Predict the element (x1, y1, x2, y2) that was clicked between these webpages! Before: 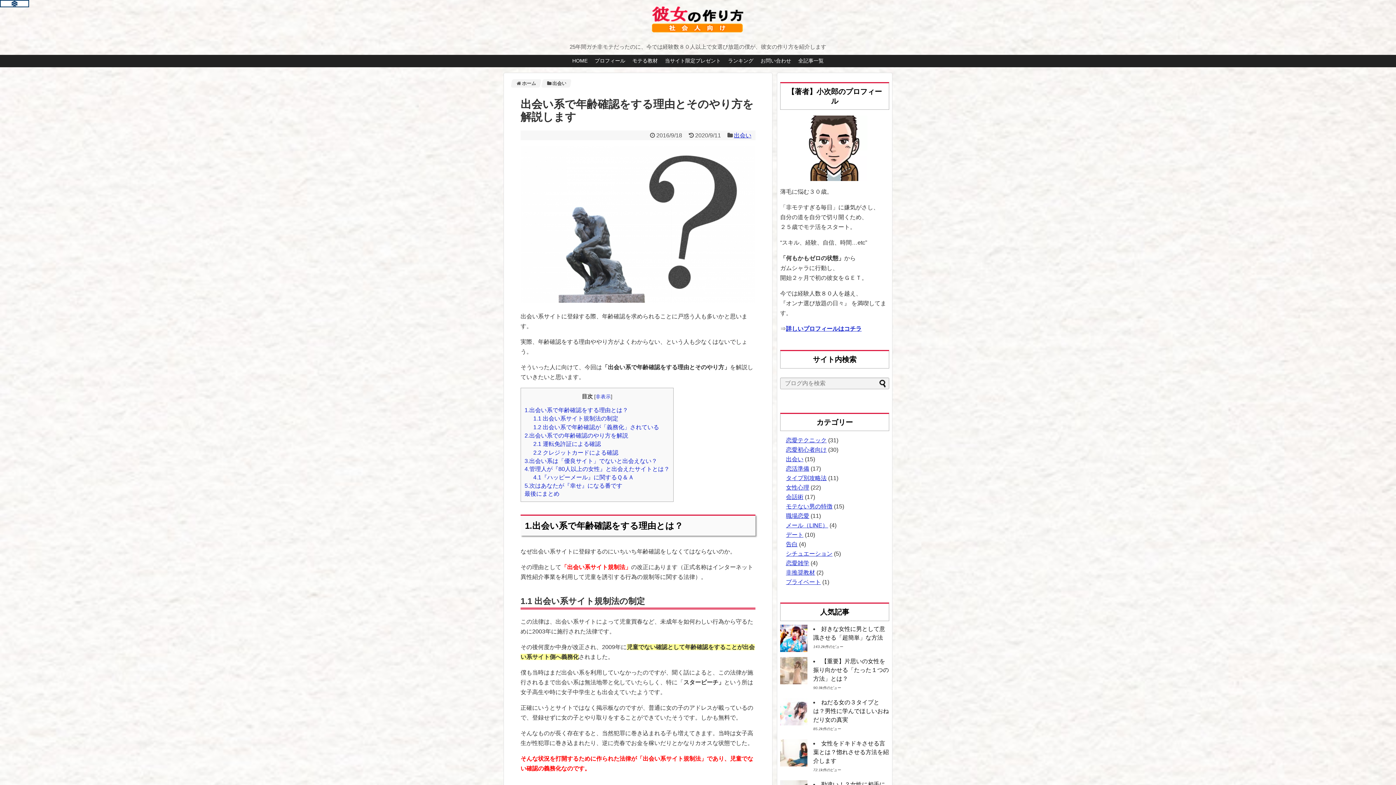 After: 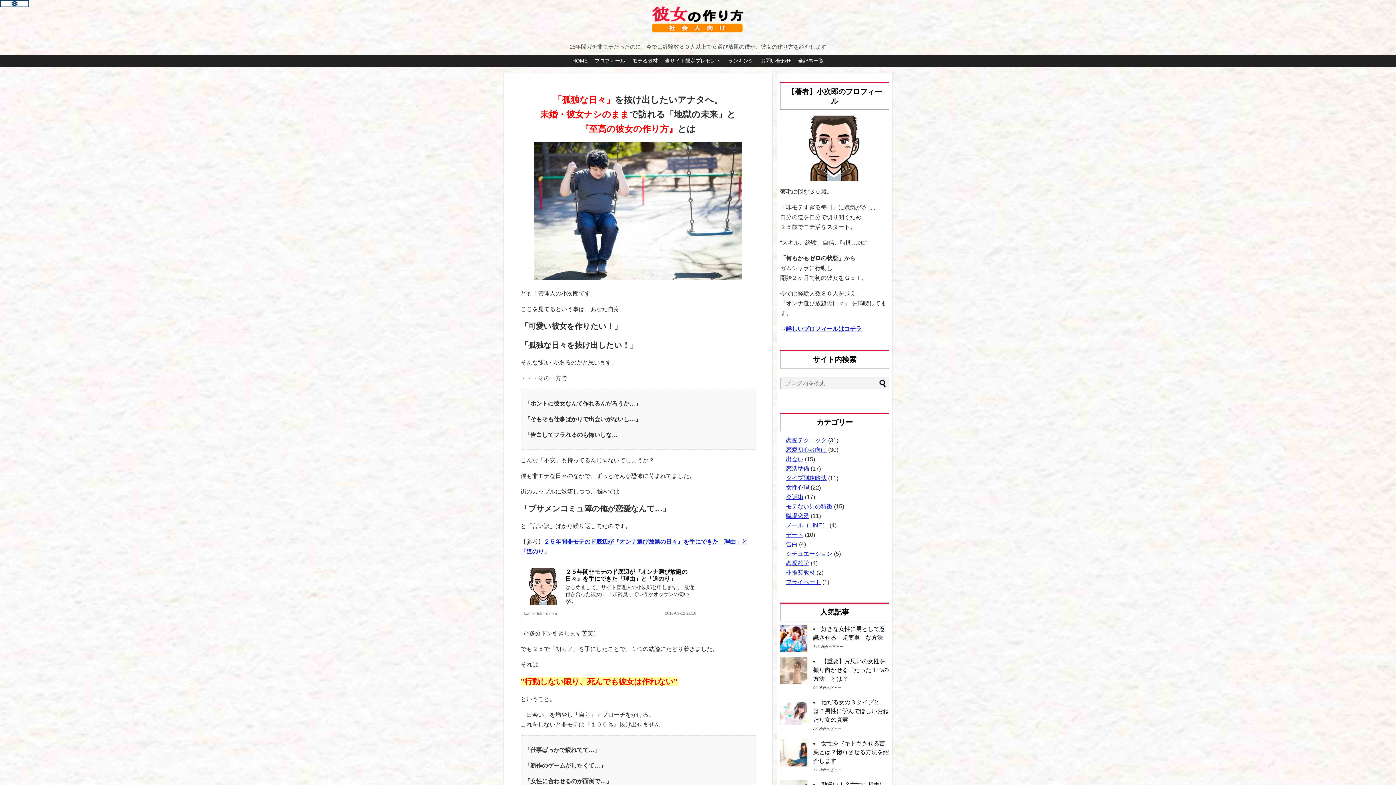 Action: bbox: (650, 23, 745, 35)